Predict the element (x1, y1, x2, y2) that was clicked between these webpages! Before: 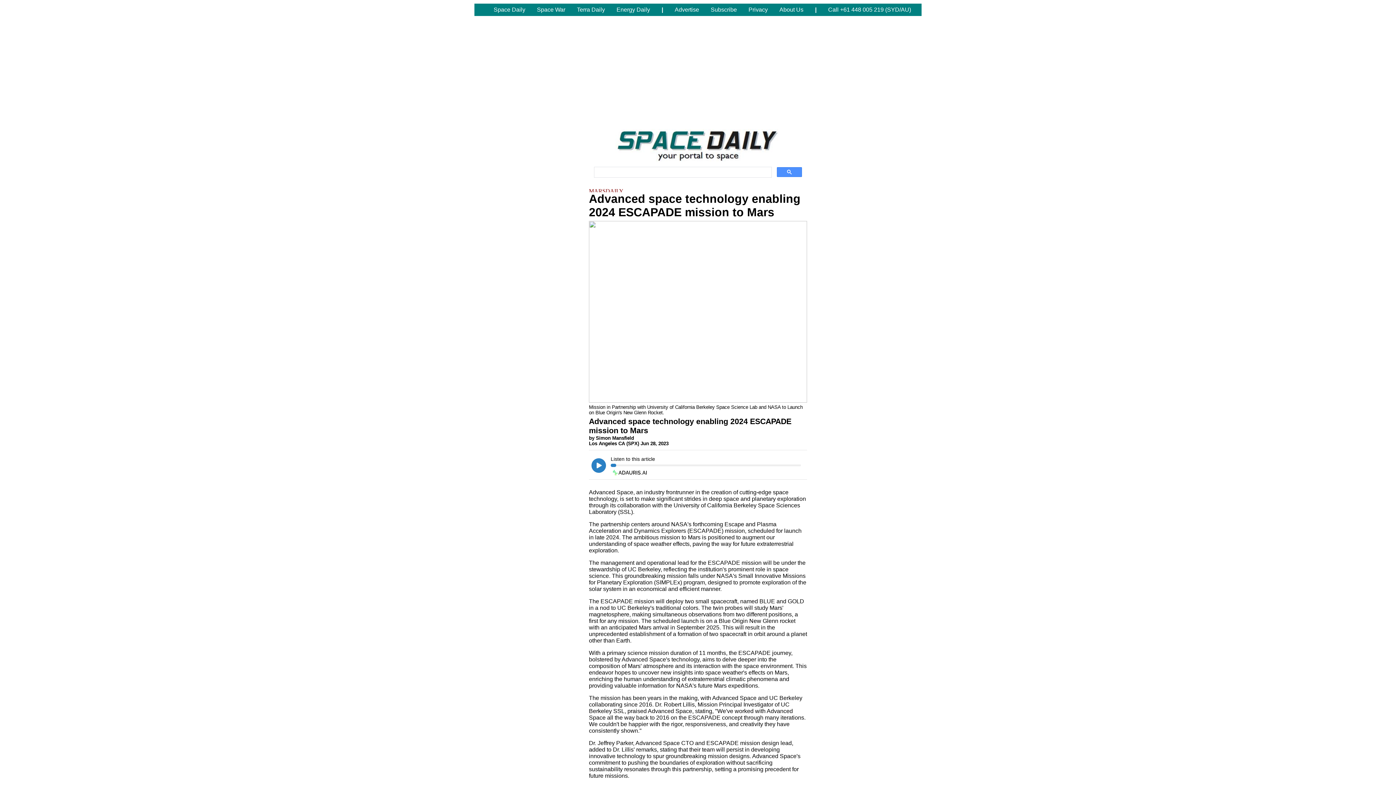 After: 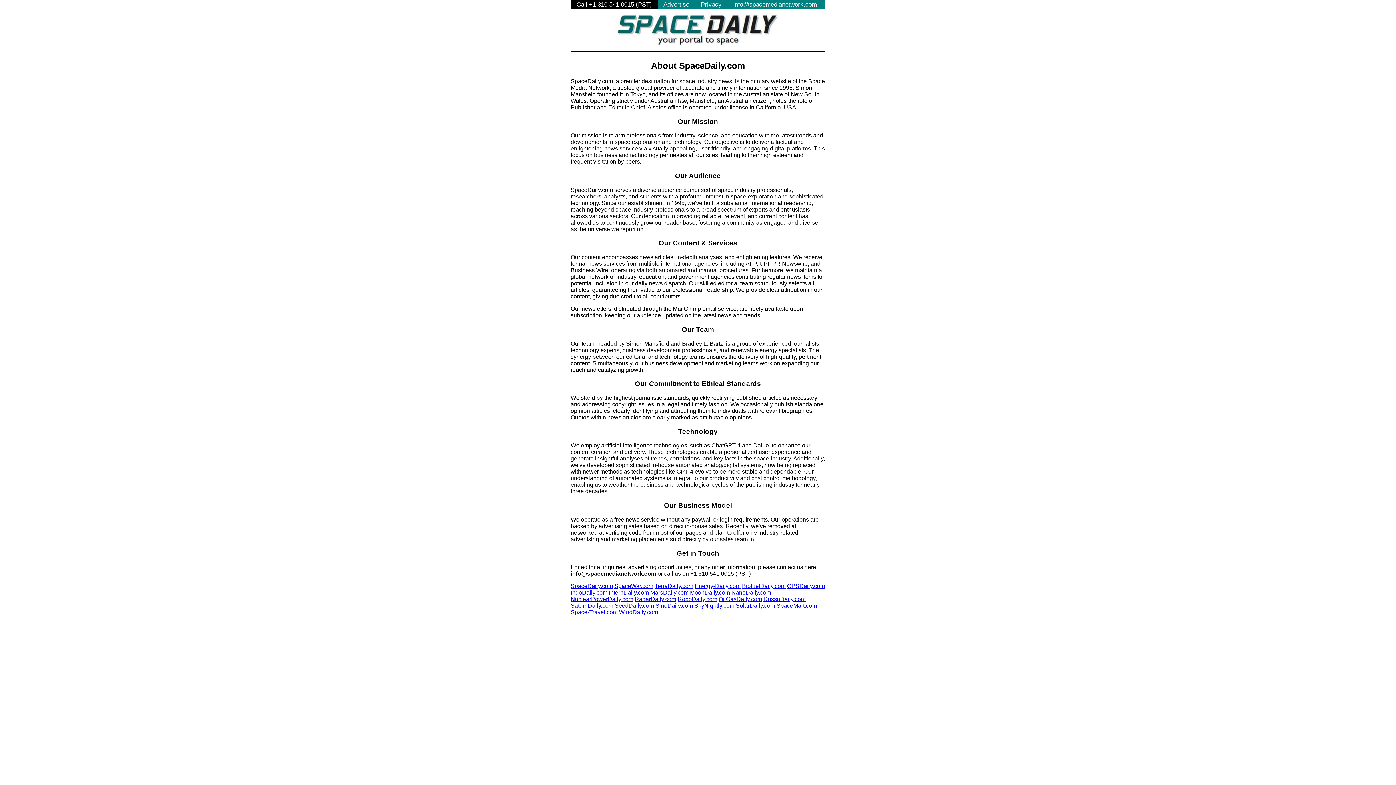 Action: bbox: (773, 3, 809, 16) label: About Us